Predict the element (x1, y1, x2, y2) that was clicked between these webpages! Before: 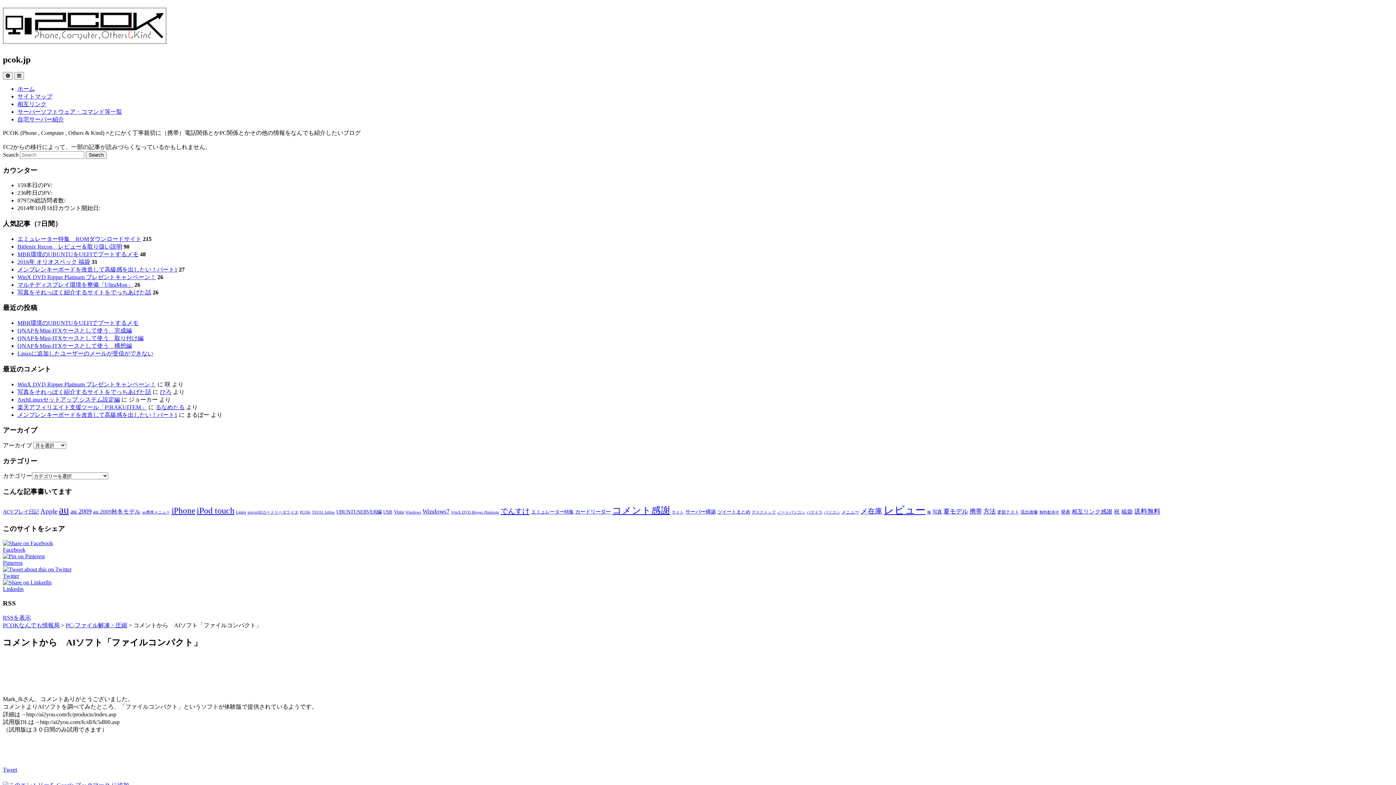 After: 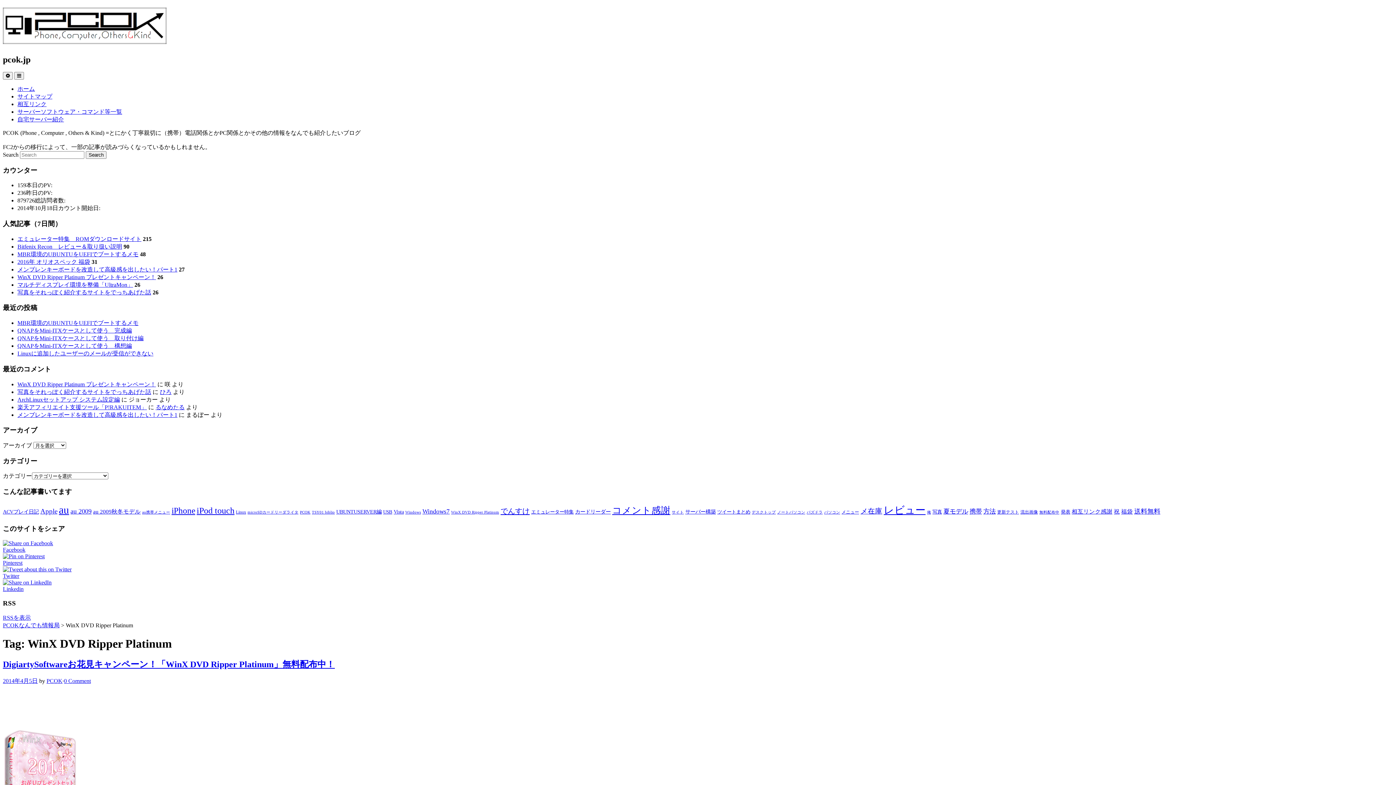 Action: bbox: (451, 510, 499, 514) label: WinX DVD Ripper Platinum (5個の項目)